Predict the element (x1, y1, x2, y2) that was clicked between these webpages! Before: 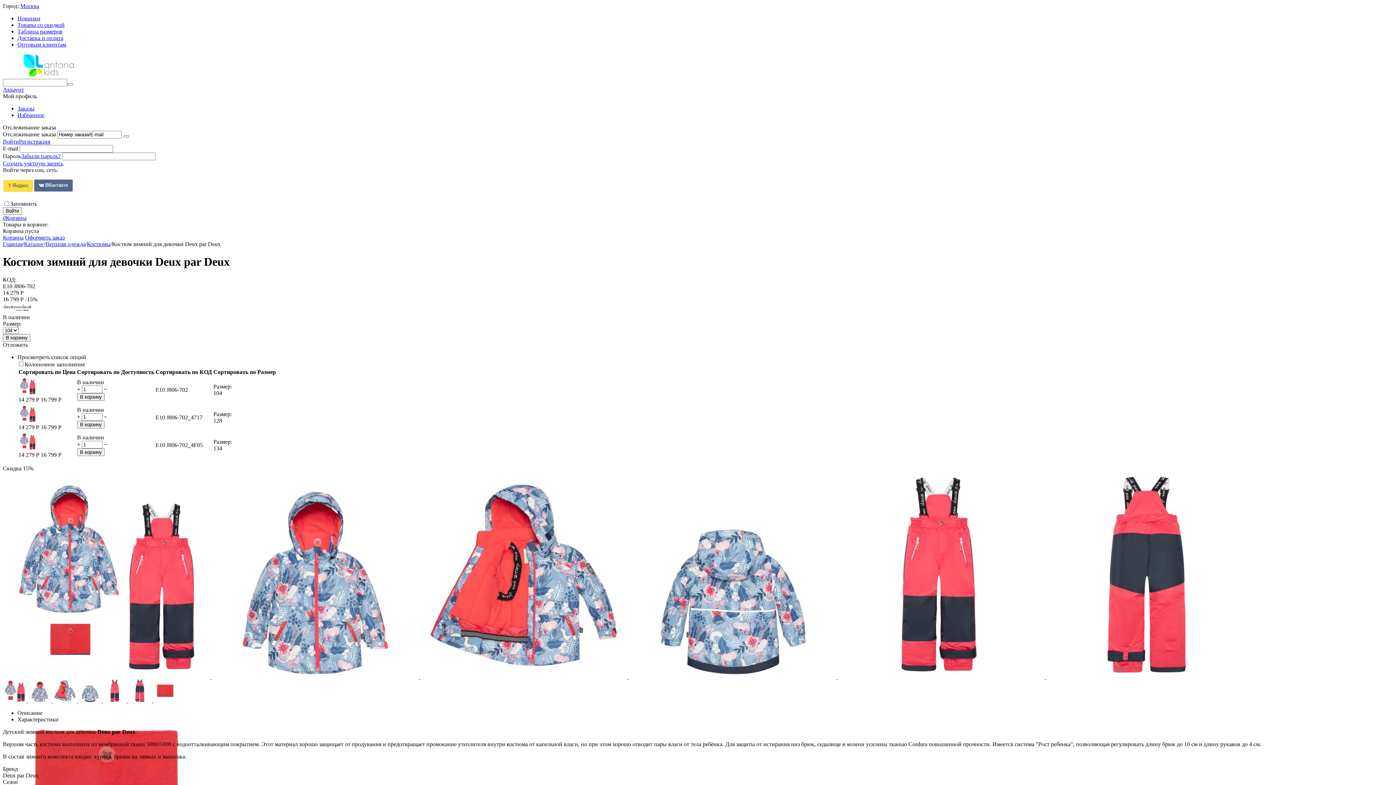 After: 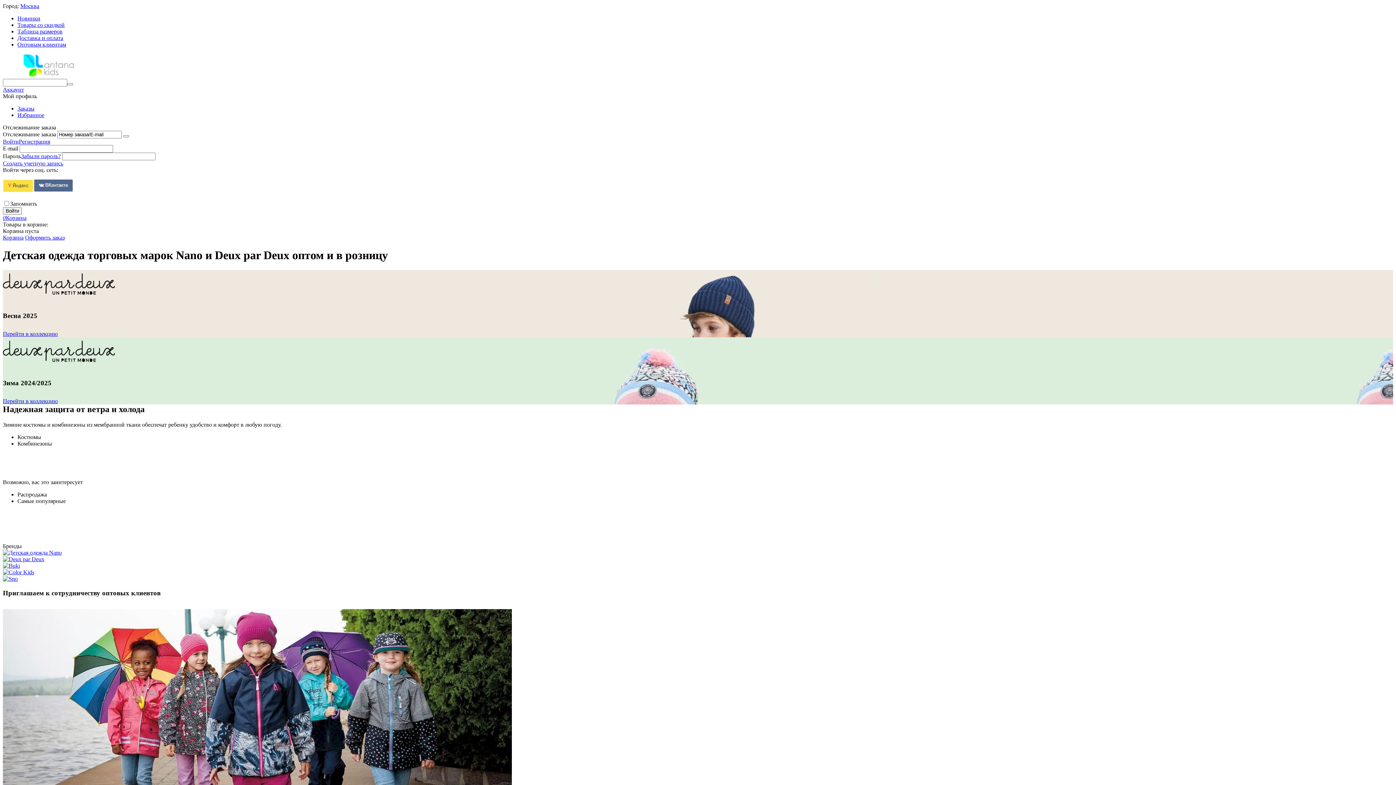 Action: bbox: (2, 72, 93, 78)